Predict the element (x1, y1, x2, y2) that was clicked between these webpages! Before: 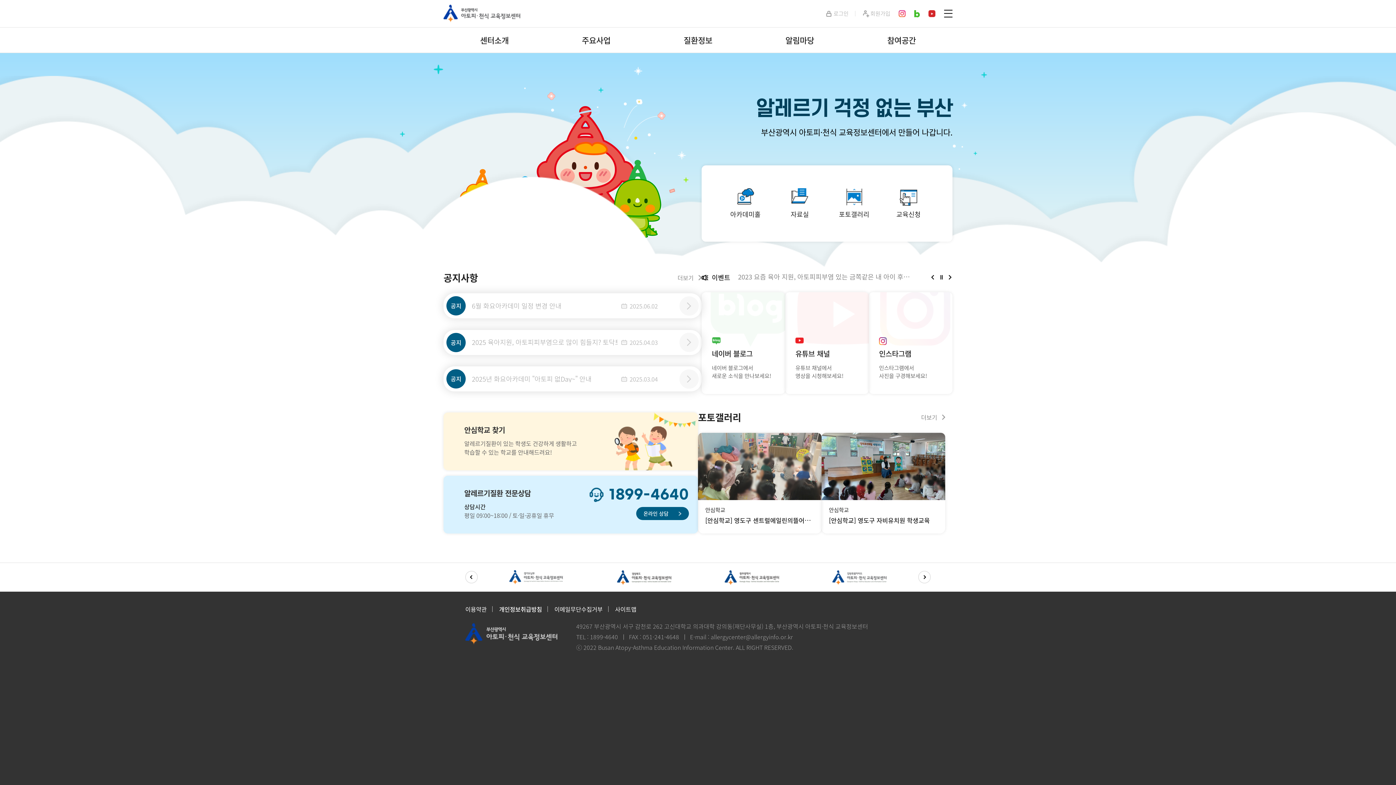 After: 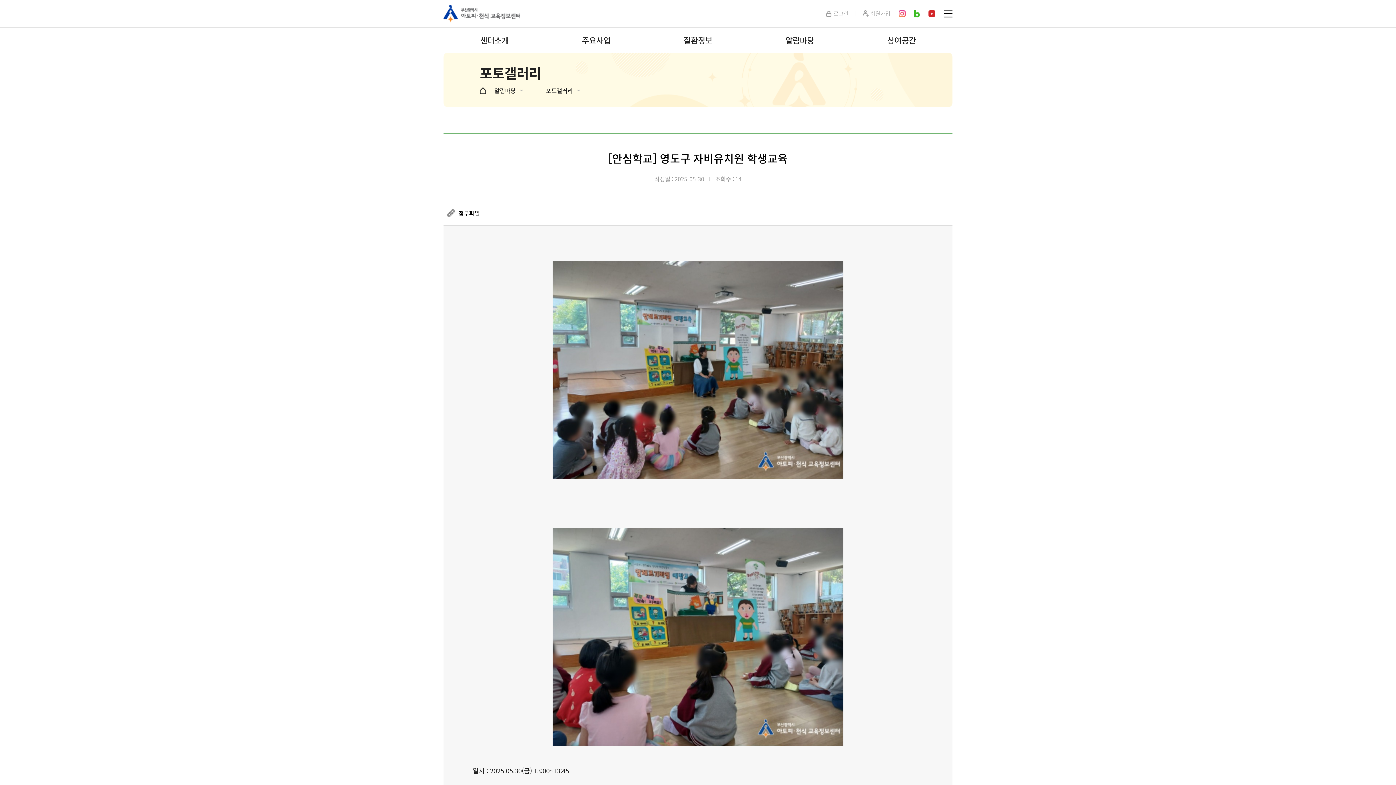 Action: bbox: (829, 507, 938, 525) label: 안심학교
[안심학교] 영도구 자비유치원 학생교육